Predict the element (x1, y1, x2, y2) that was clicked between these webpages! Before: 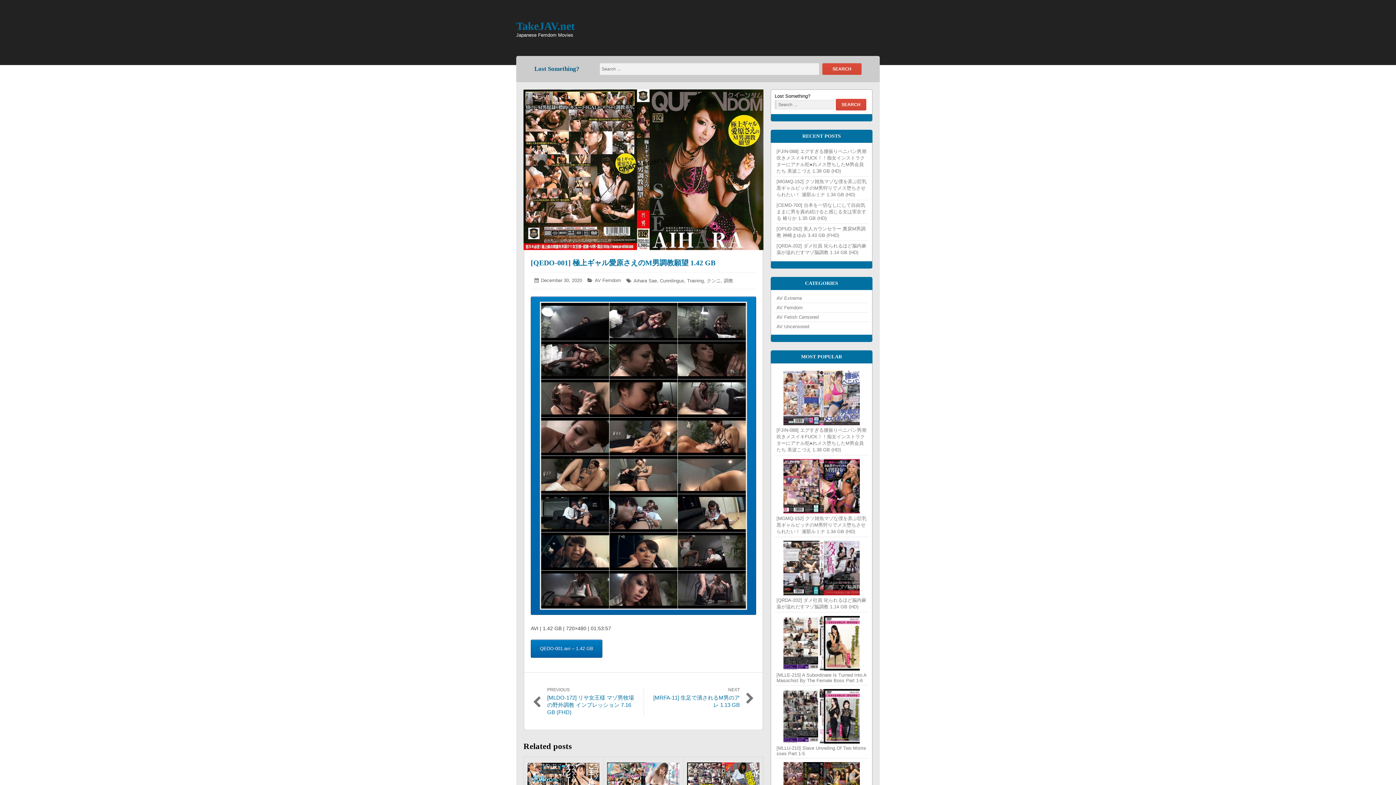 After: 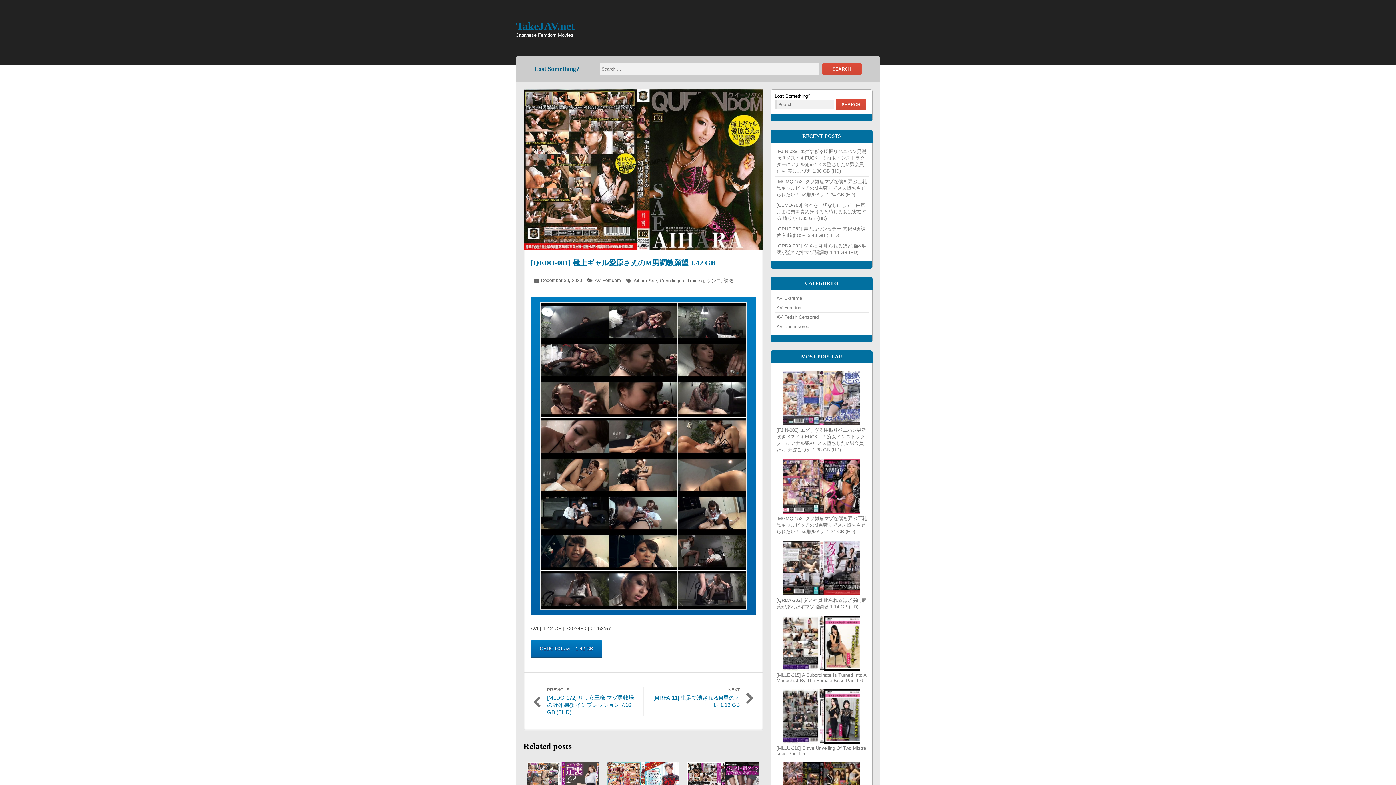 Action: label: [QEDO-001] 極上ギャル愛原さえのM男調教願望 1.42 GB bbox: (530, 258, 715, 266)